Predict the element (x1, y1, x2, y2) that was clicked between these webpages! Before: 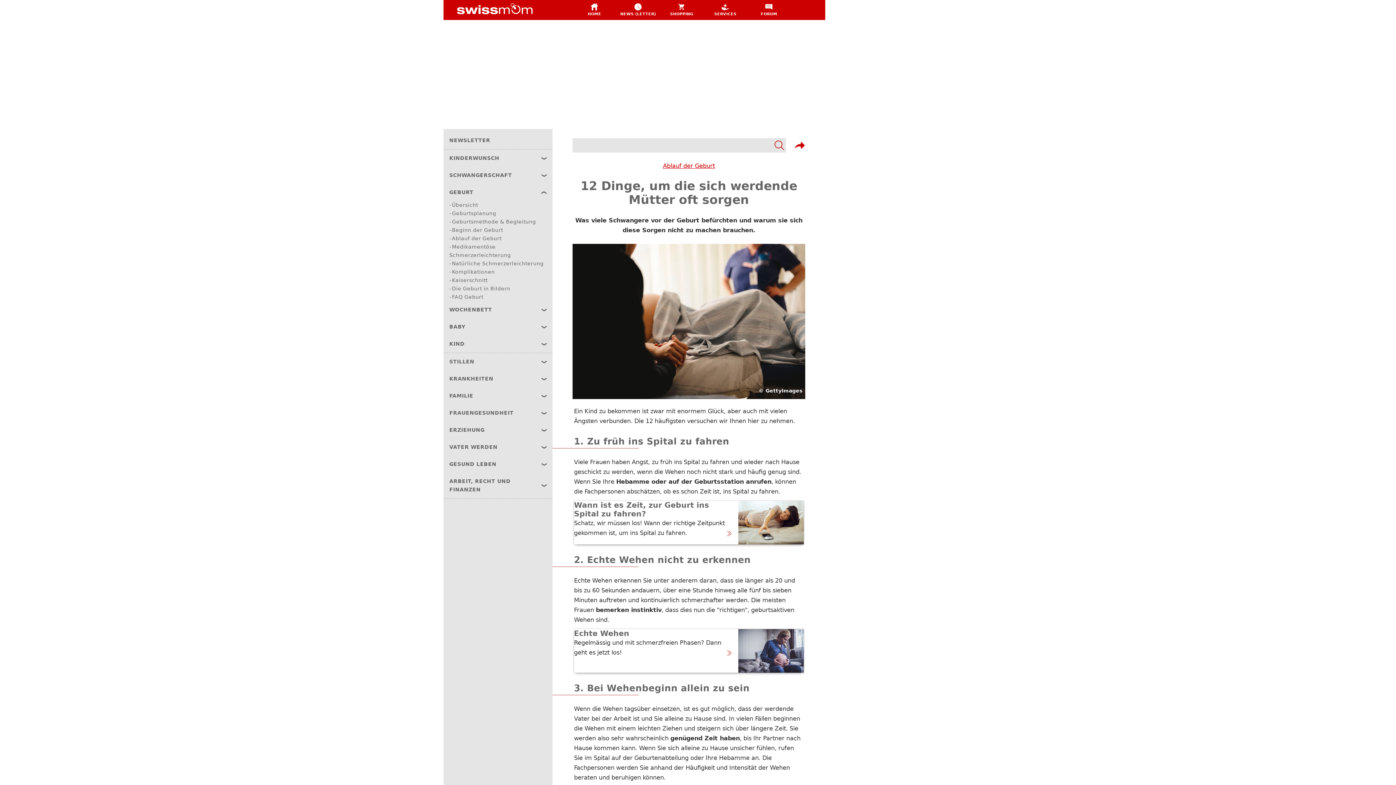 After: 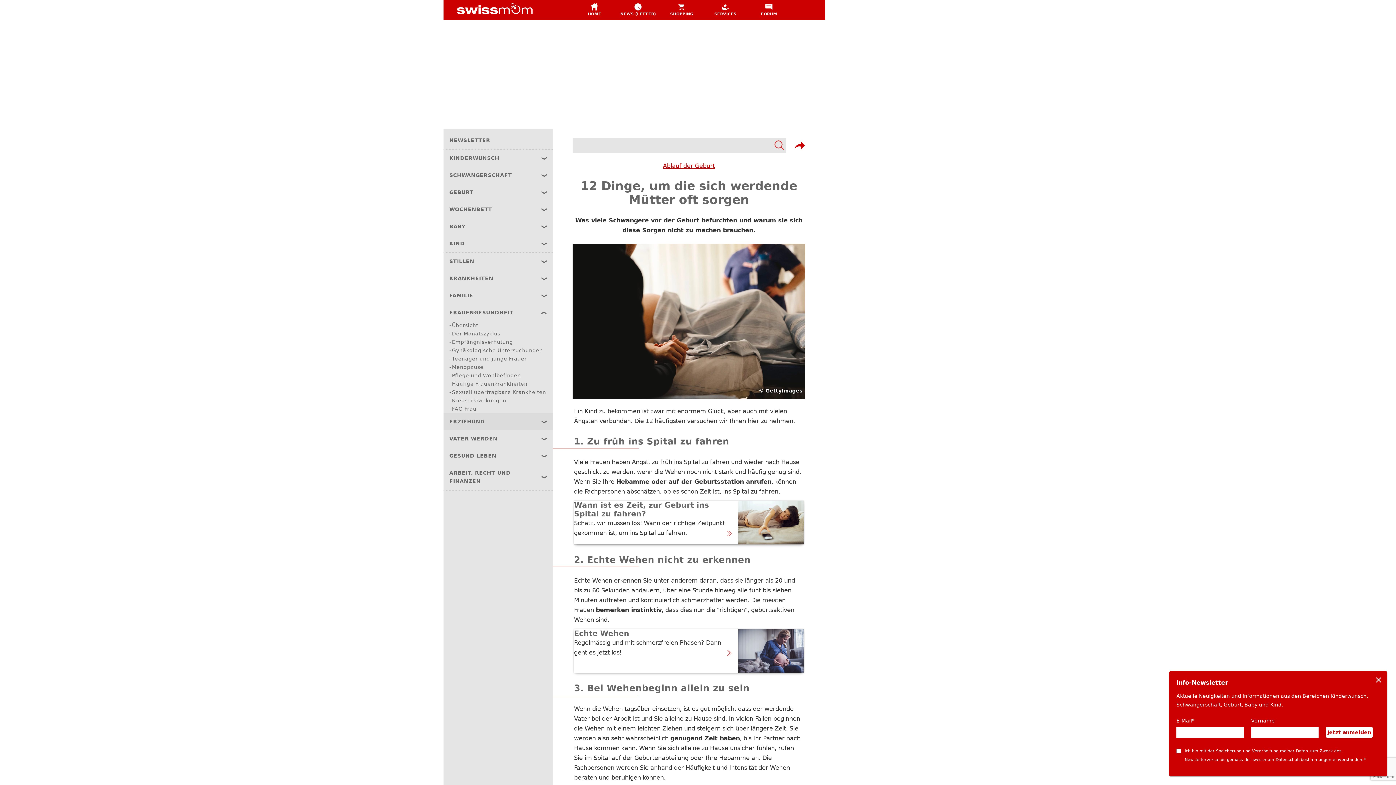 Action: label: FRAUENGESUNDHEIT bbox: (443, 404, 552, 421)